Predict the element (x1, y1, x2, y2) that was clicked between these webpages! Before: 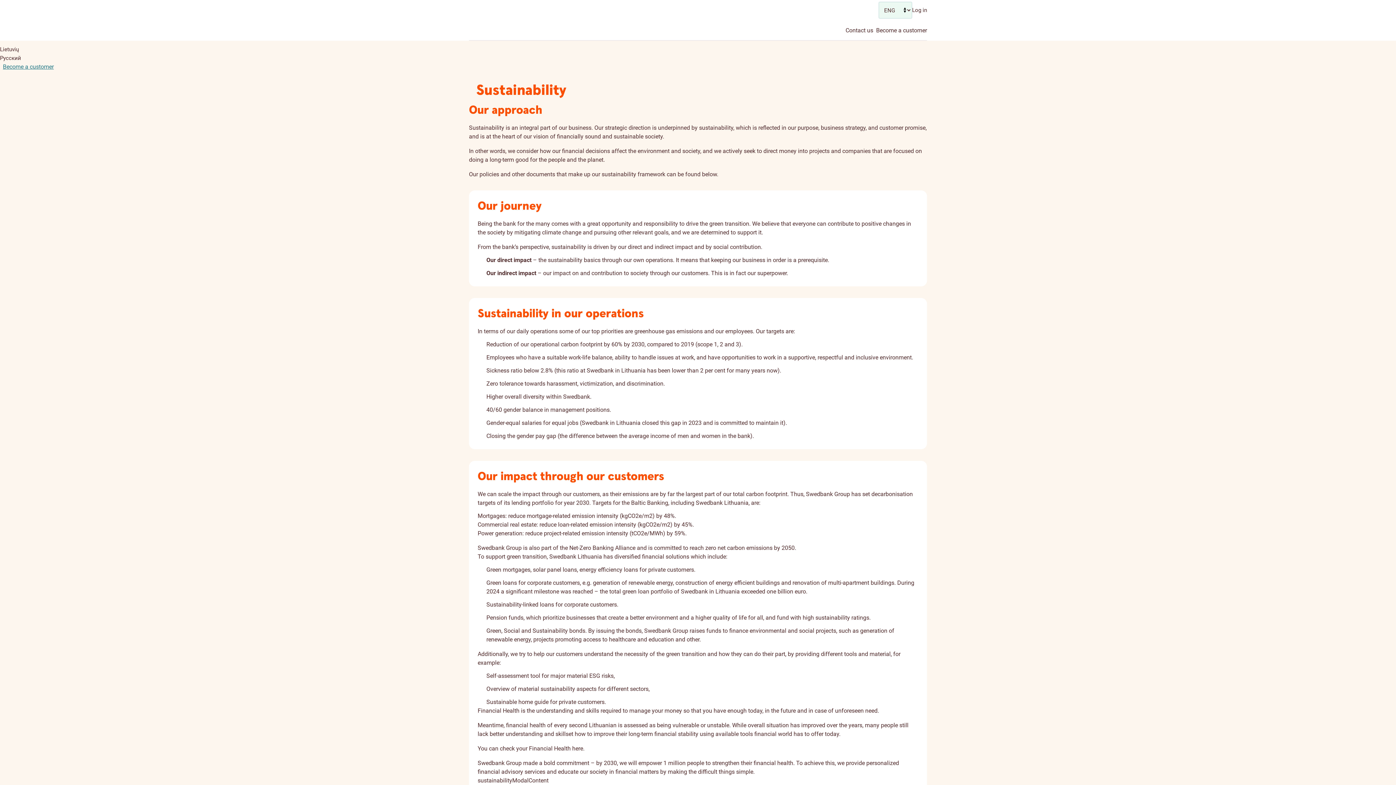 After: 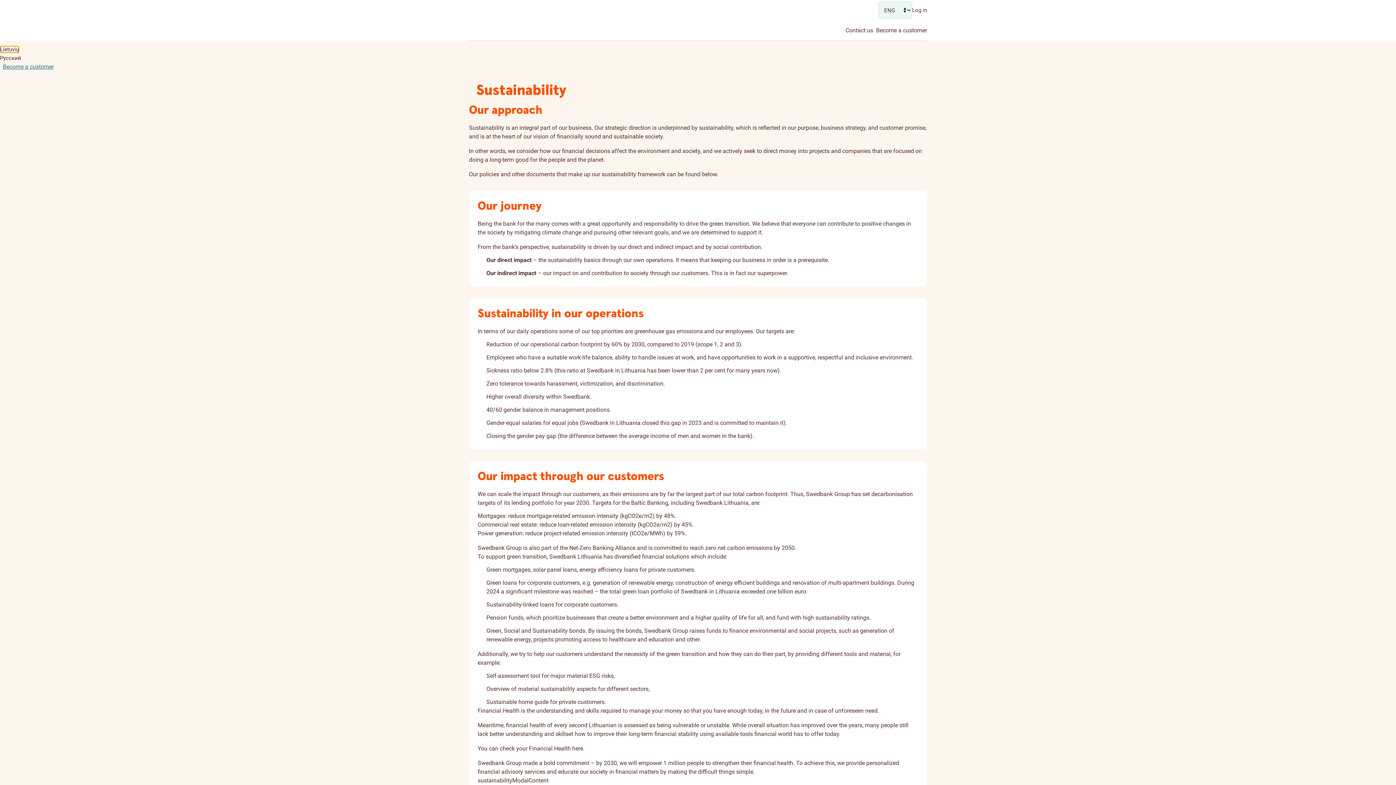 Action: bbox: (0, 46, 18, 52) label: Lietuvių